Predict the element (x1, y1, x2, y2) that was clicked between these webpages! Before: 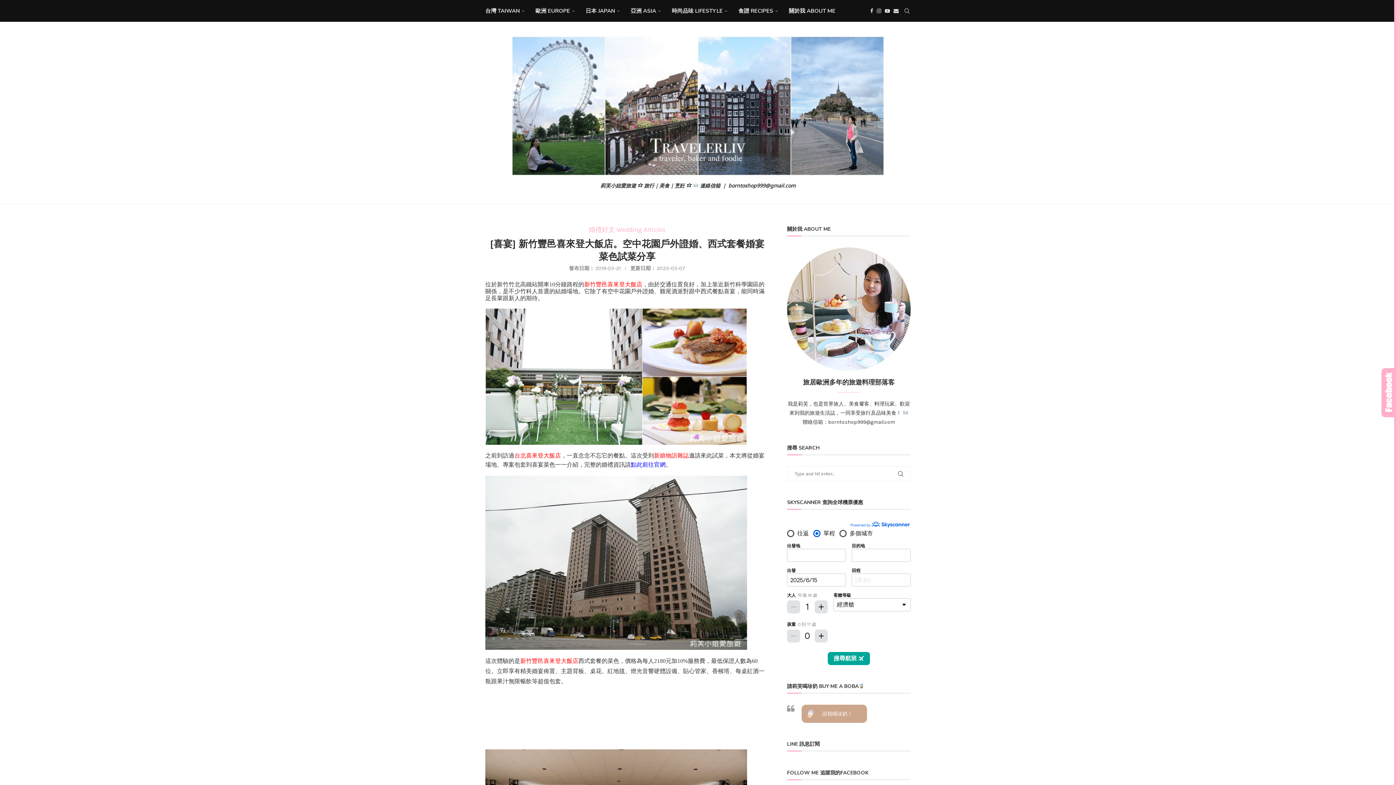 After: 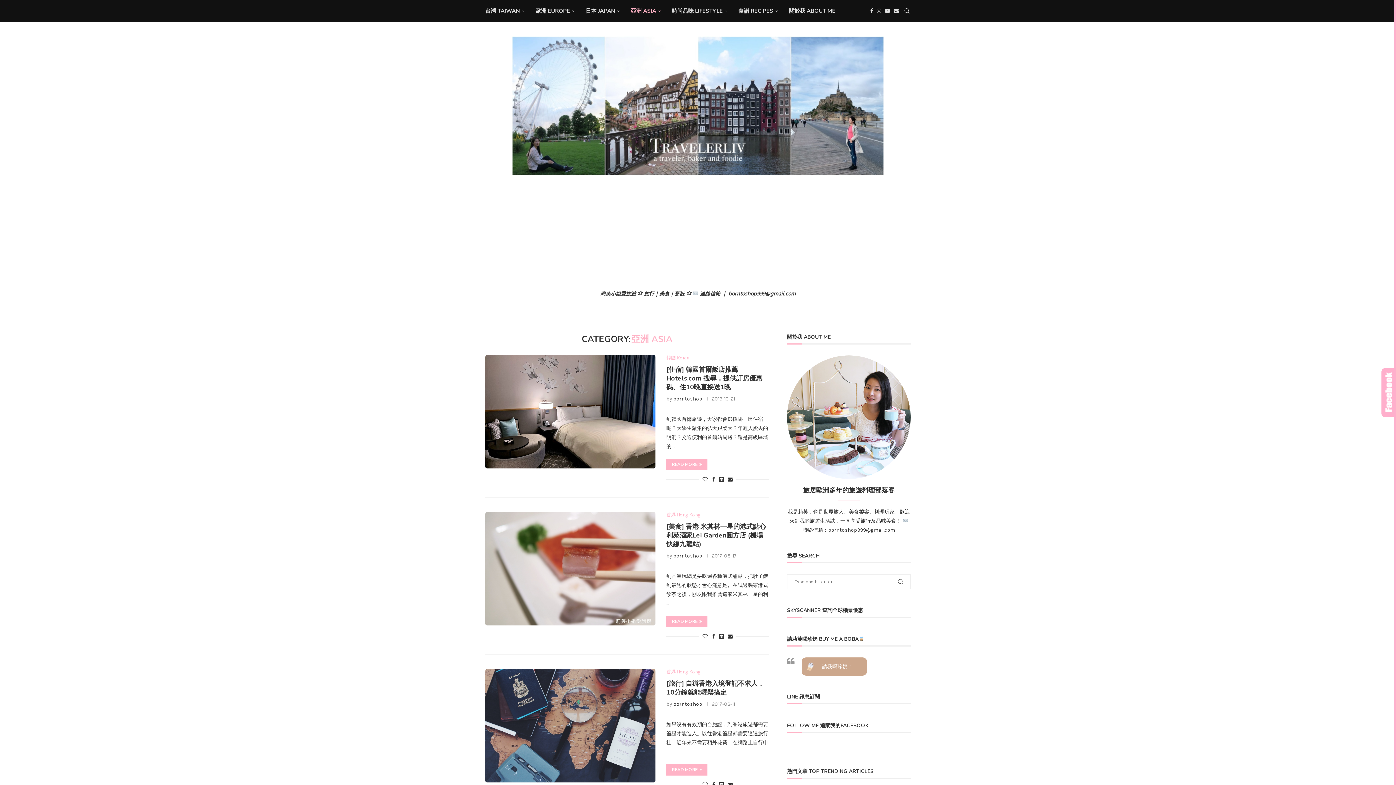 Action: label: 亞洲 ASIA bbox: (630, 0, 661, 21)